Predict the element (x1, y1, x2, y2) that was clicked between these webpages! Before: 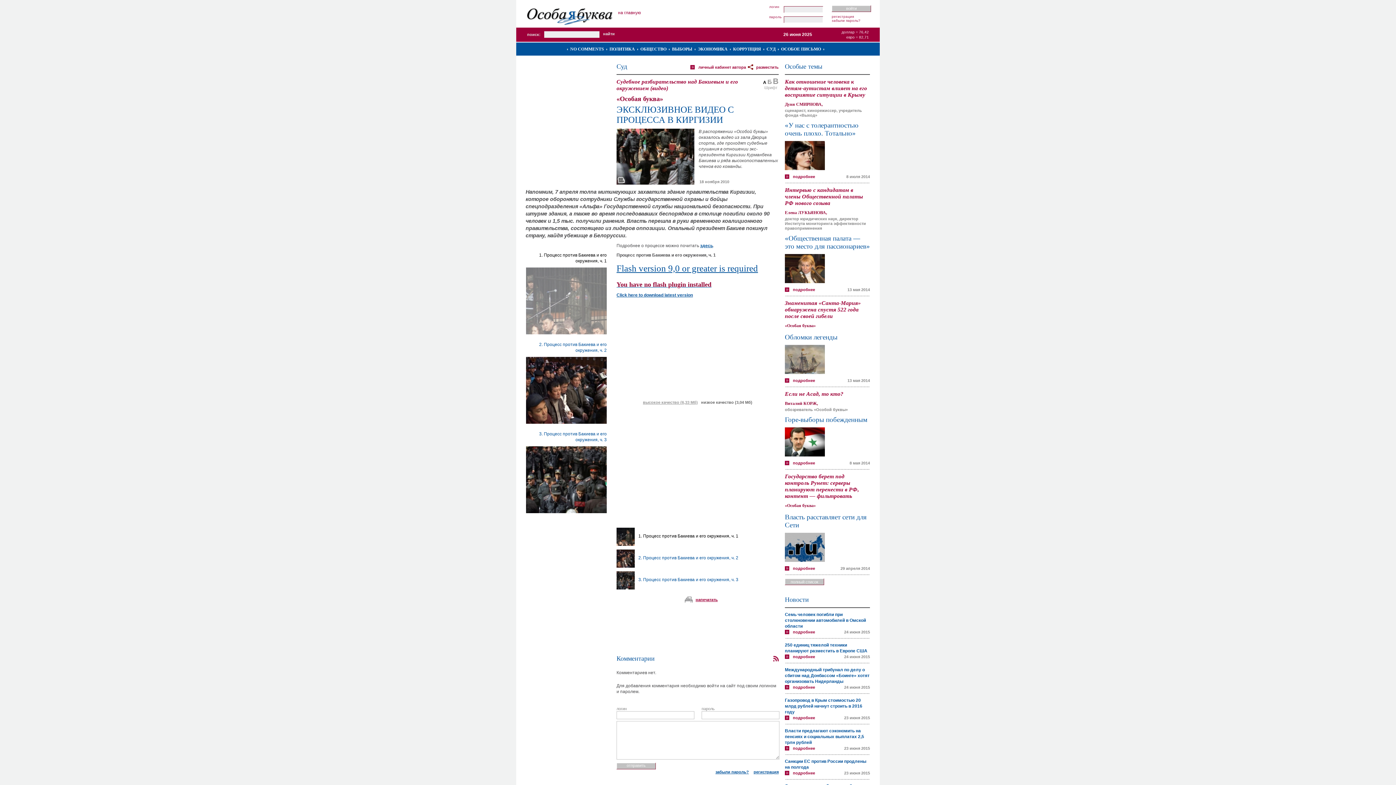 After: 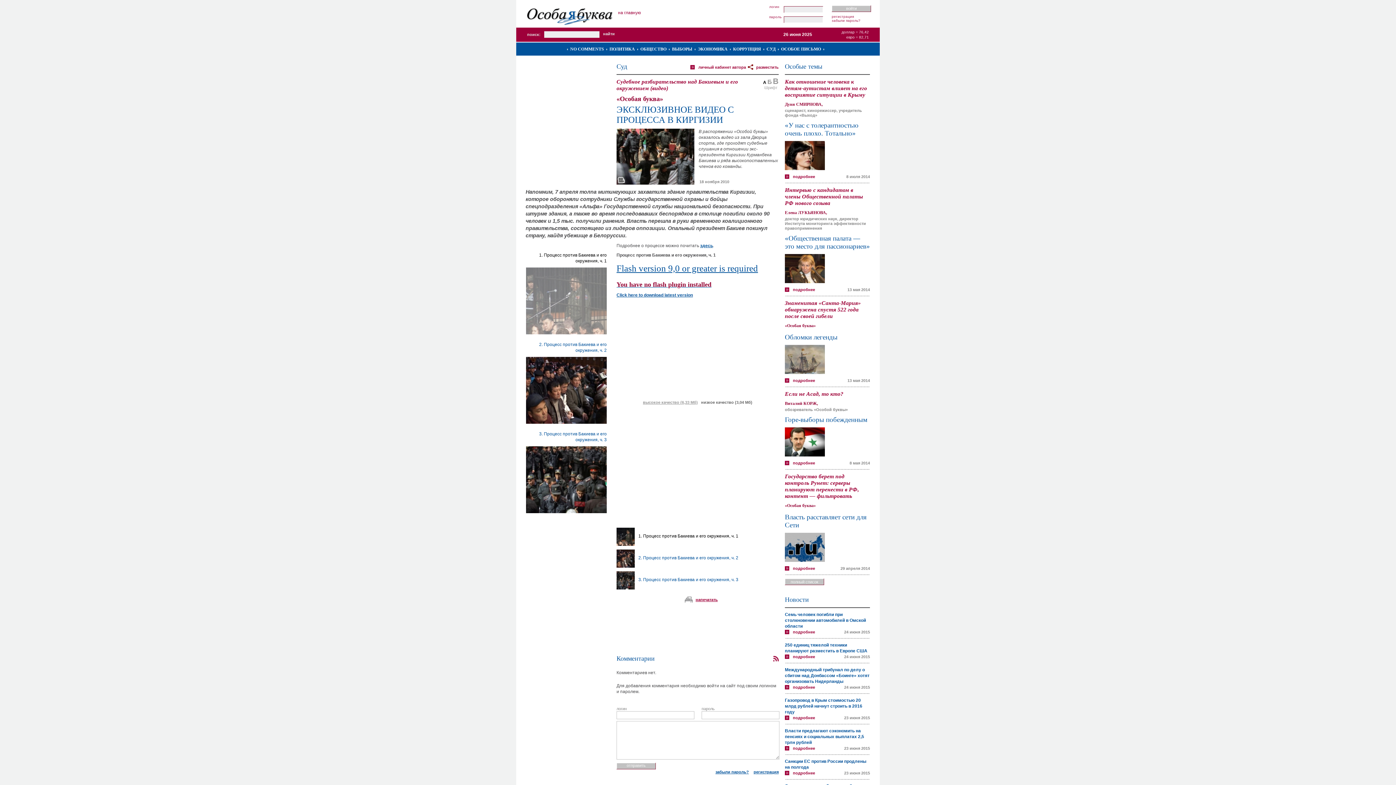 Action: bbox: (700, 399, 753, 405) label: низкое качество (3,04 Мб)